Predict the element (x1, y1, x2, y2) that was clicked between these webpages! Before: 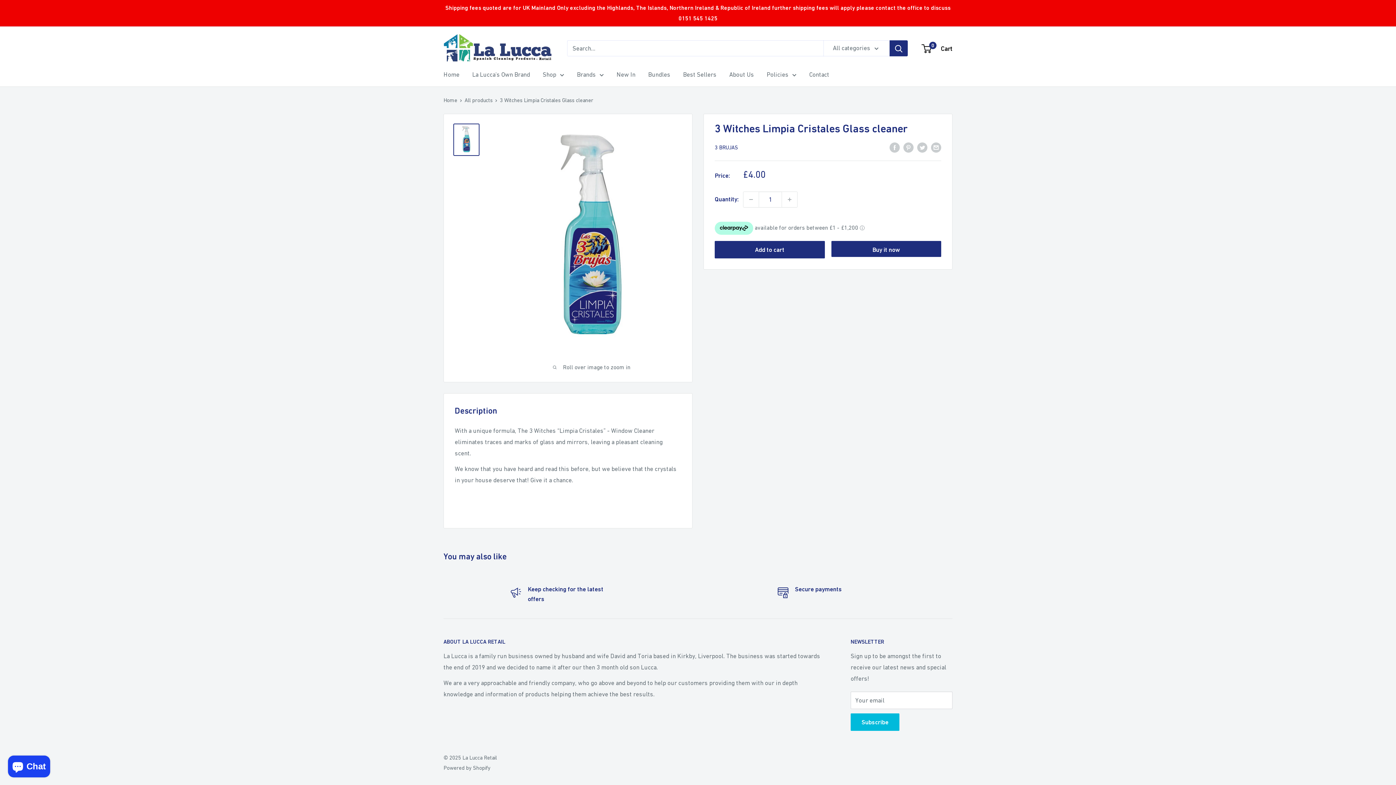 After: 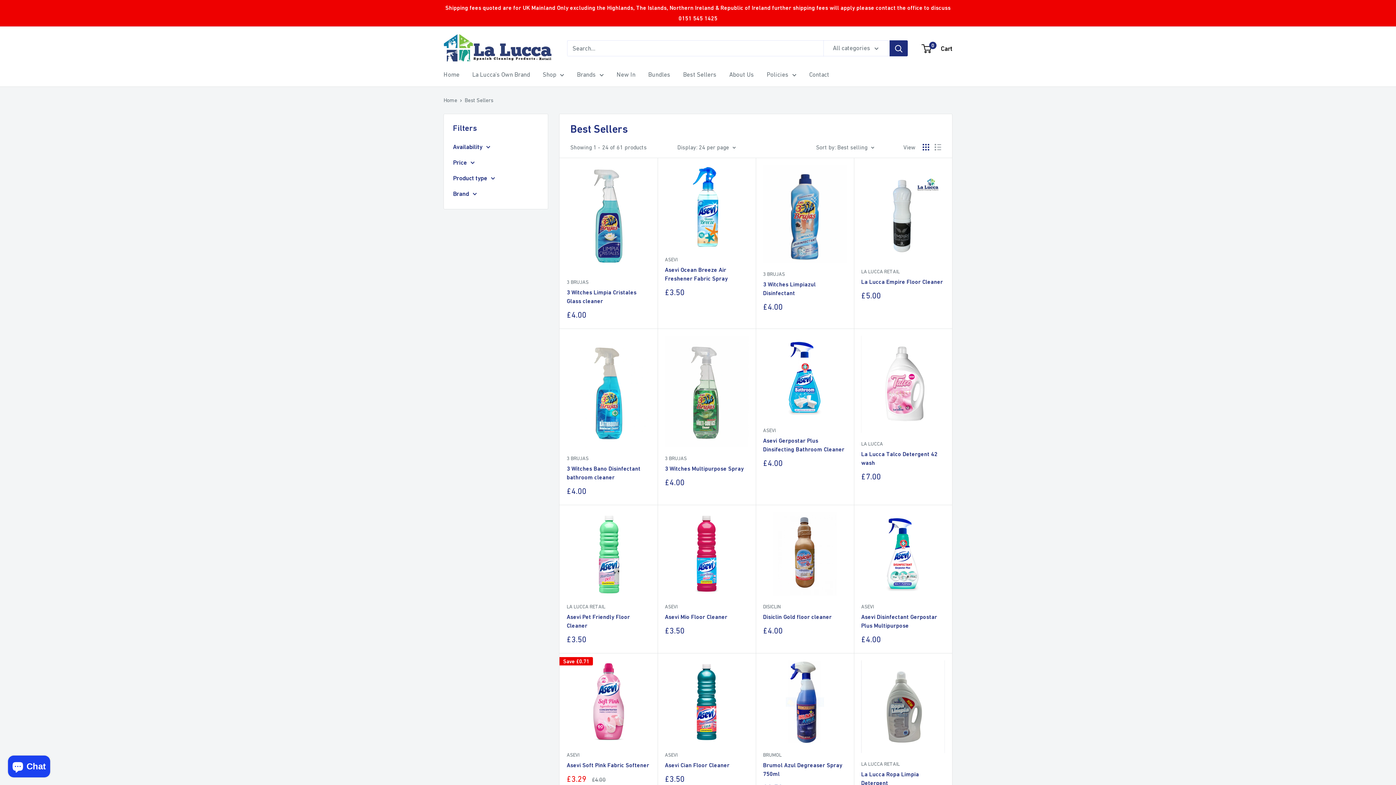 Action: label: Best Sellers bbox: (683, 69, 716, 80)